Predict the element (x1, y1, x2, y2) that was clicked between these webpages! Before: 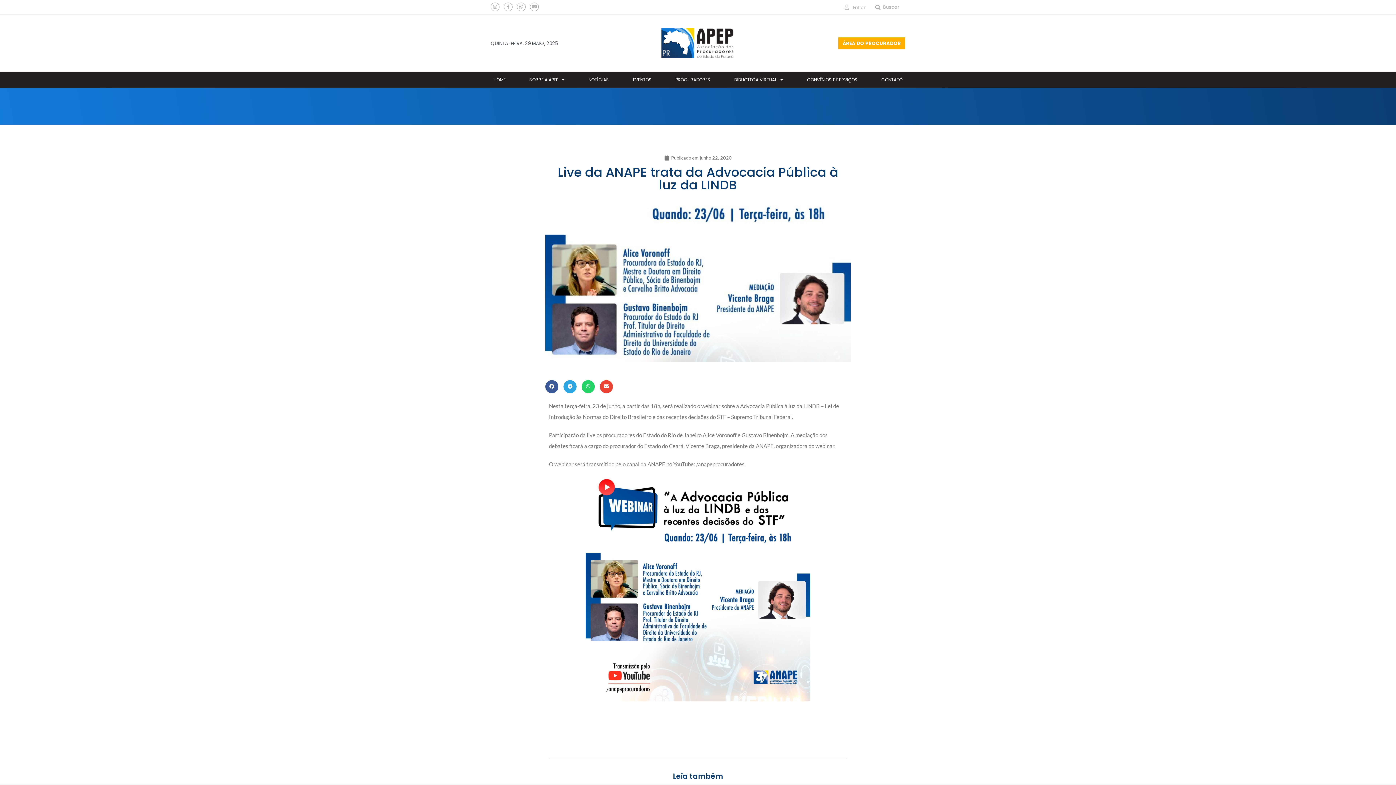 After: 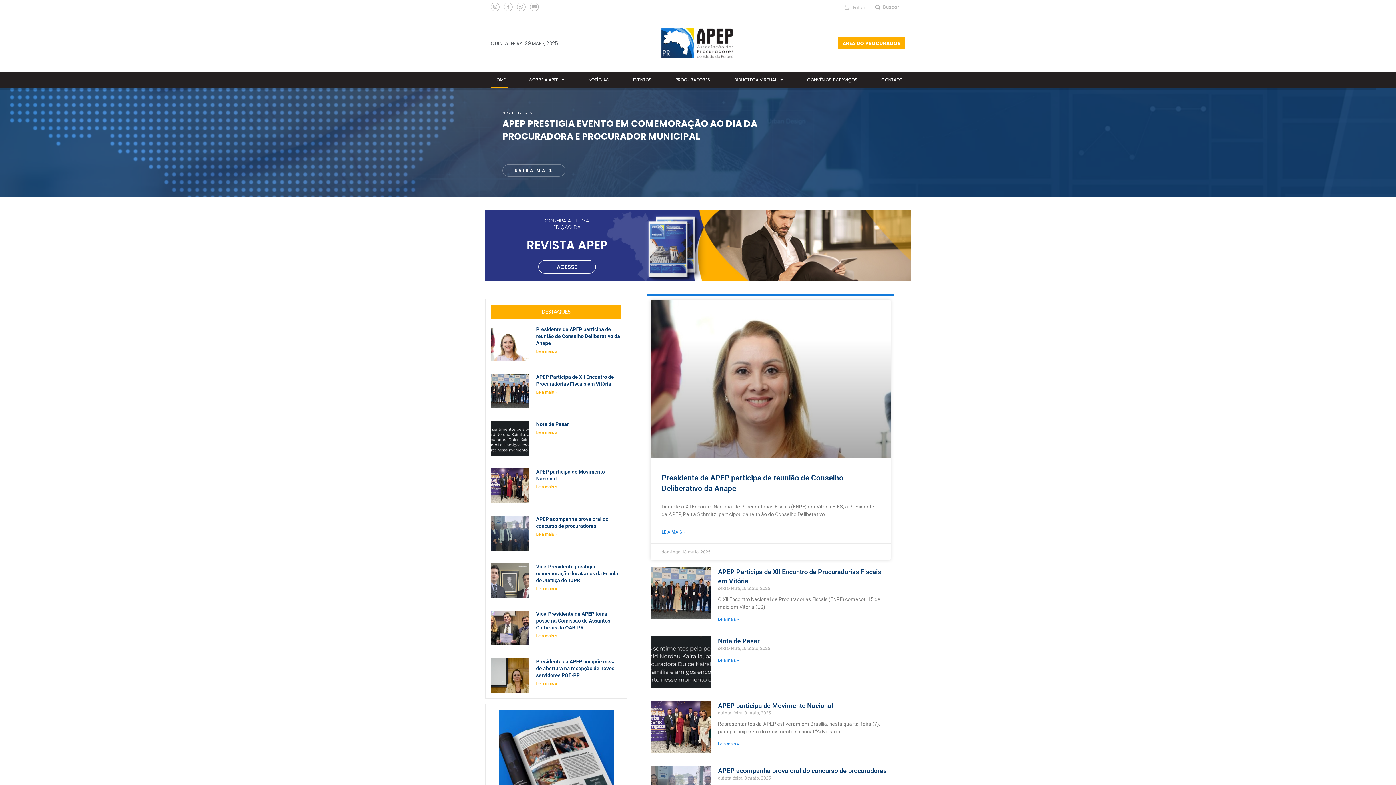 Action: label: HOME bbox: (490, 71, 508, 88)